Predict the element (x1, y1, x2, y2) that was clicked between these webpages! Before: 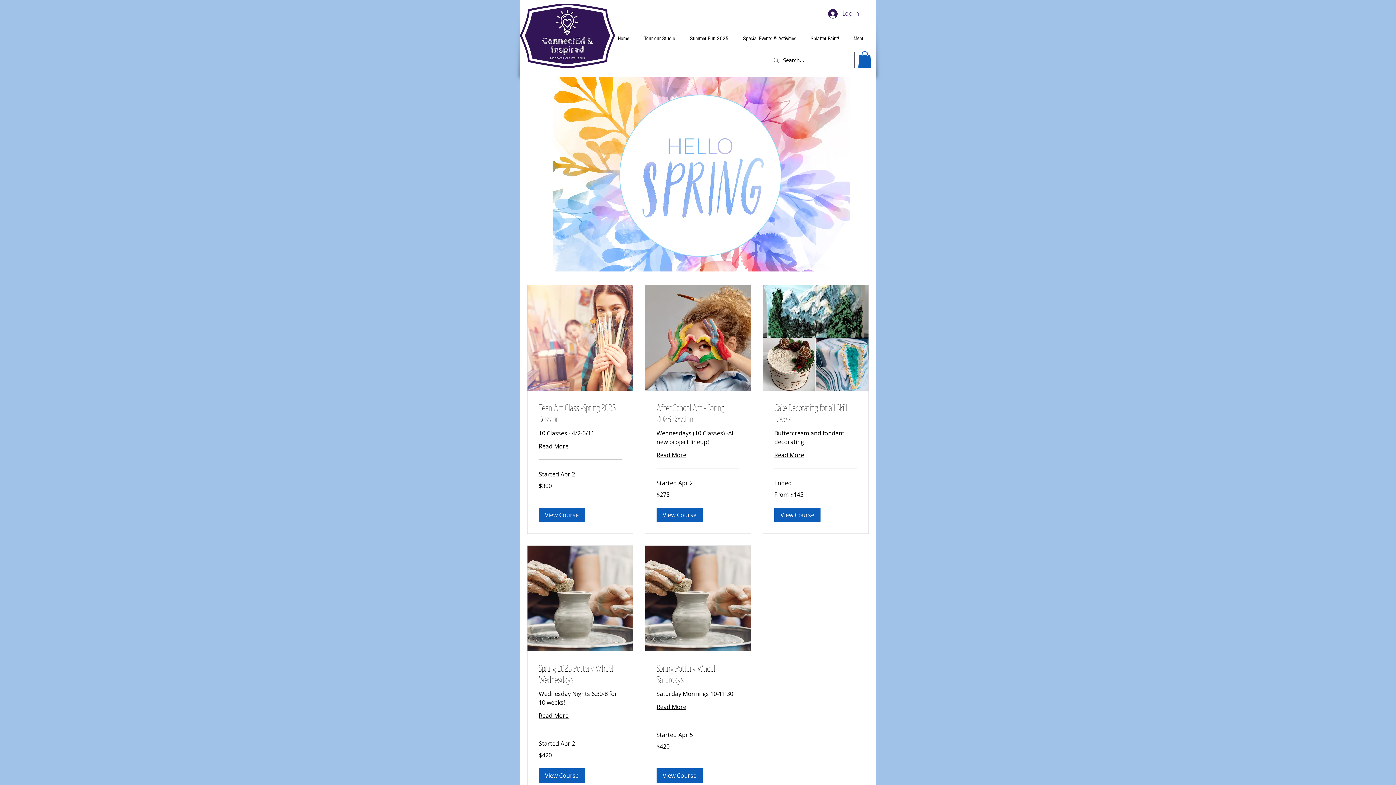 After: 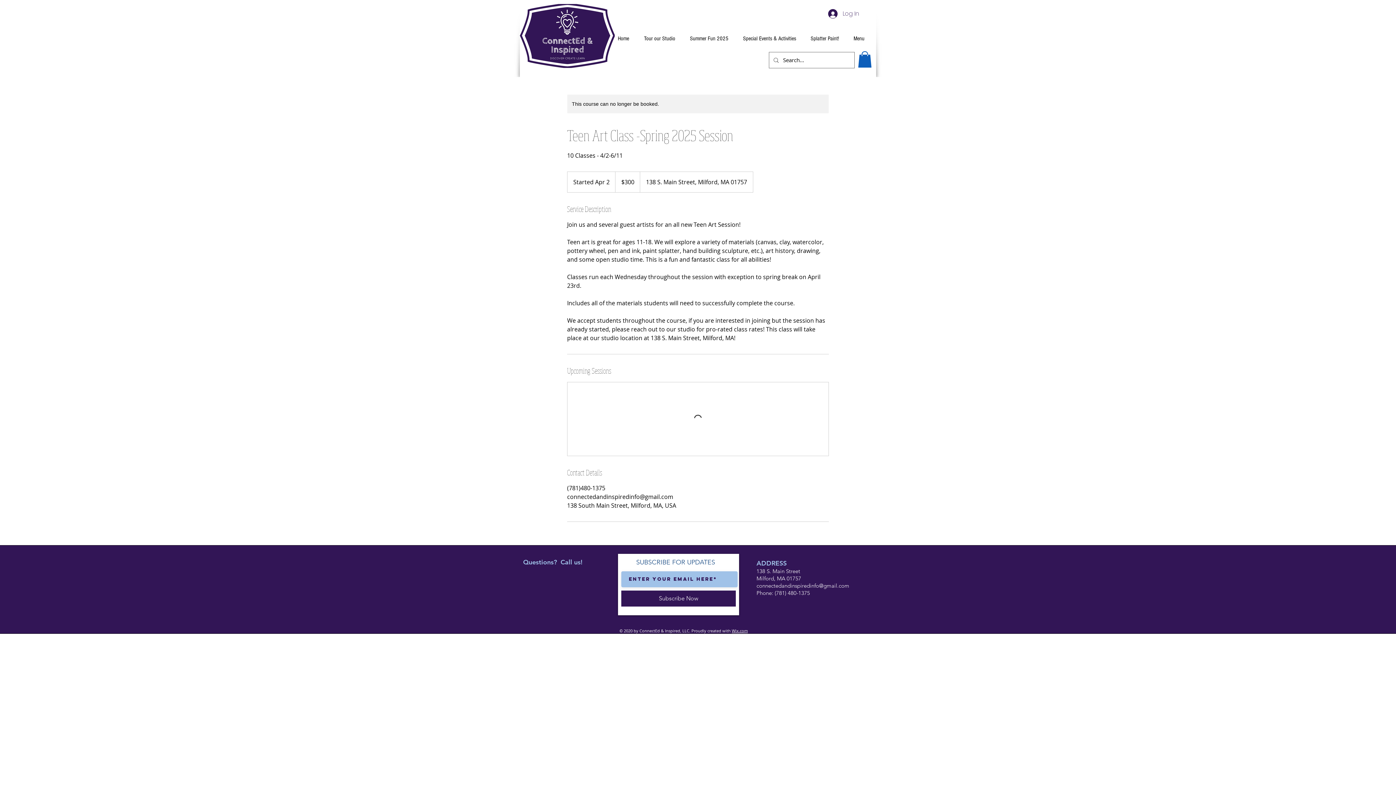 Action: label: Read More bbox: (538, 442, 621, 451)